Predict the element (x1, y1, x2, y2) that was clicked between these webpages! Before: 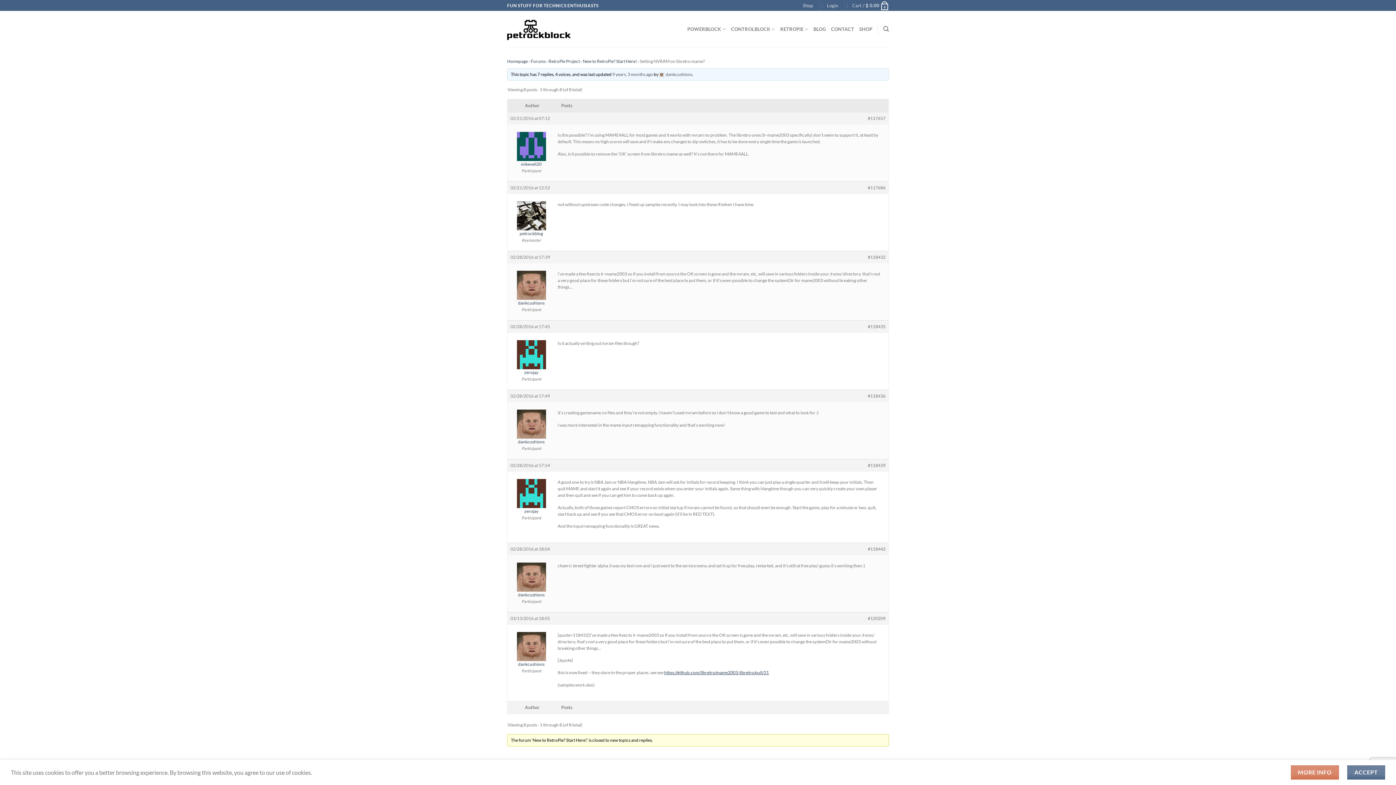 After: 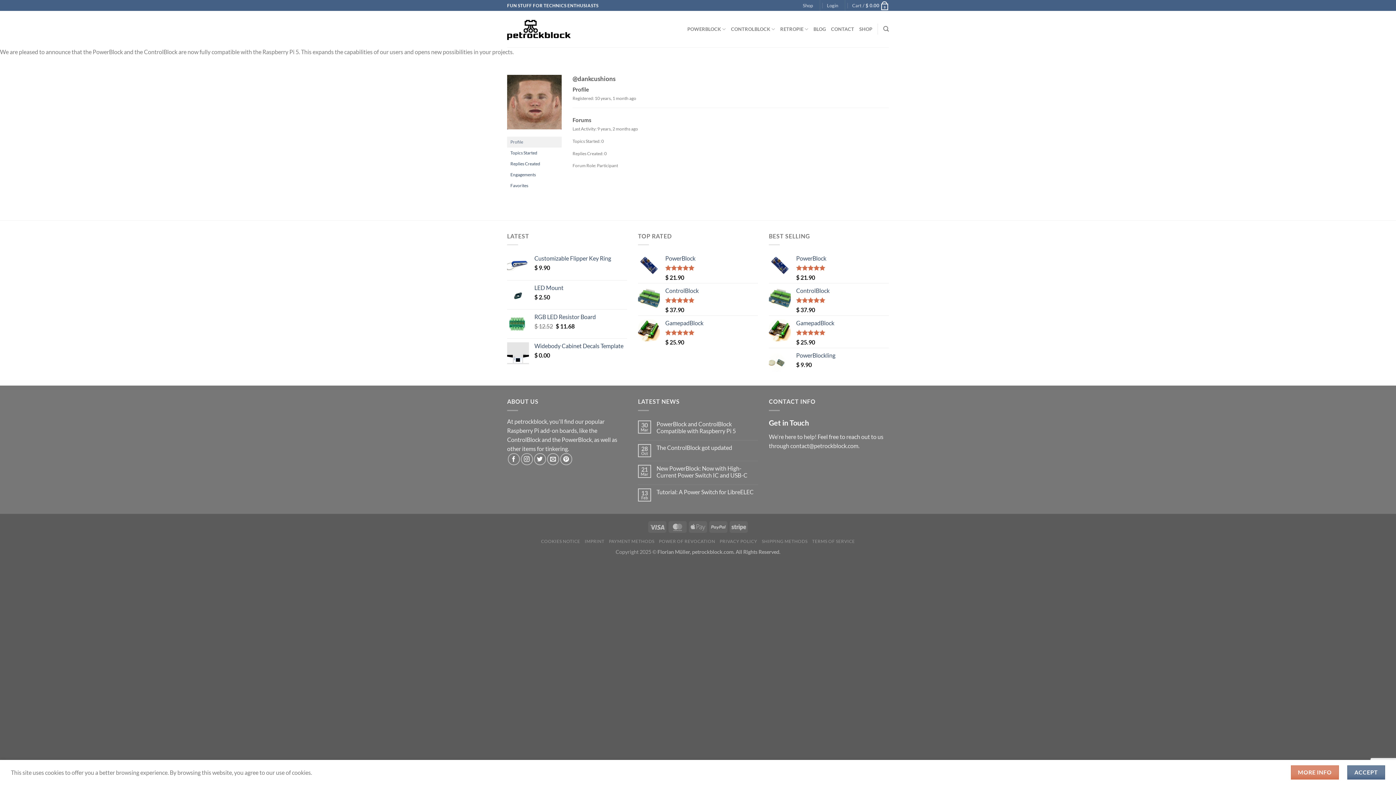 Action: bbox: (510, 571, 552, 598) label: dankcushions